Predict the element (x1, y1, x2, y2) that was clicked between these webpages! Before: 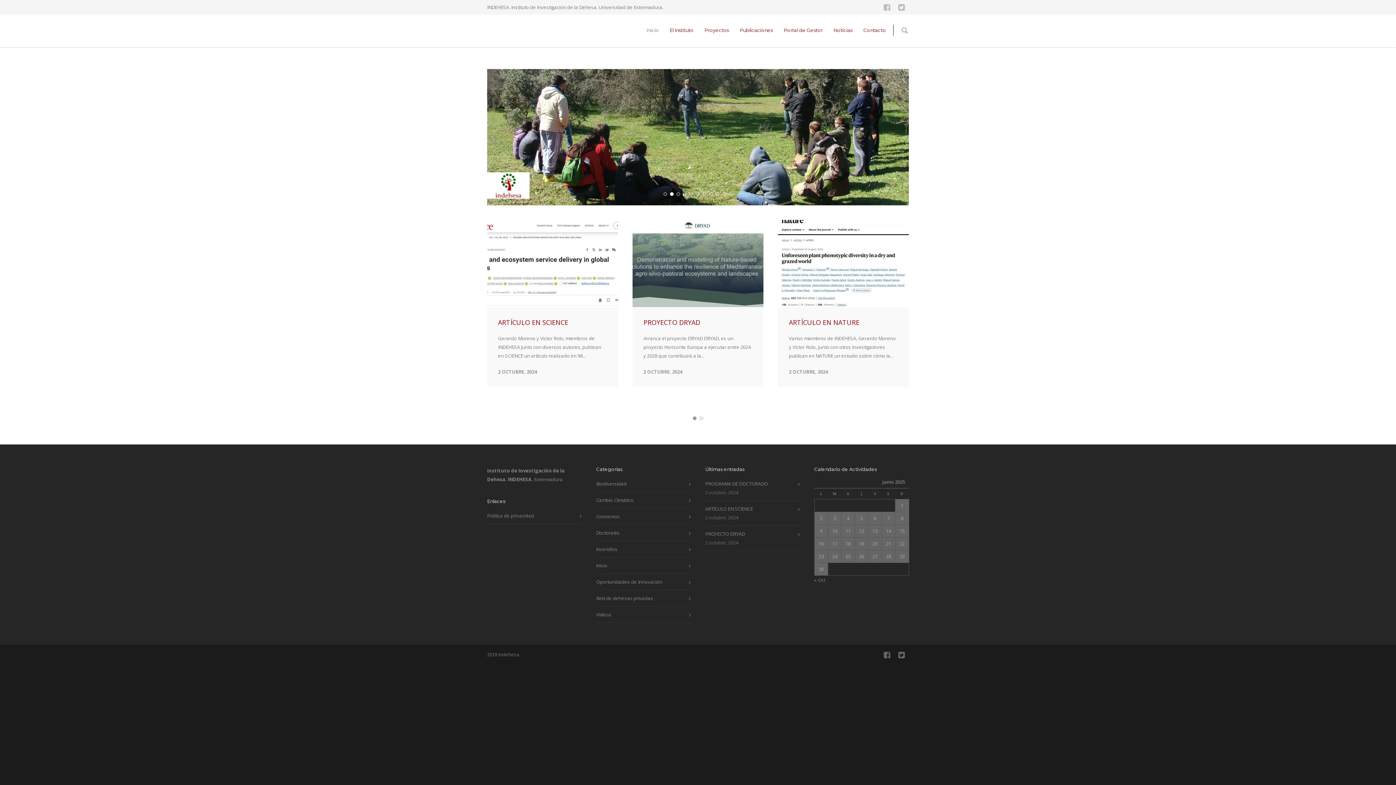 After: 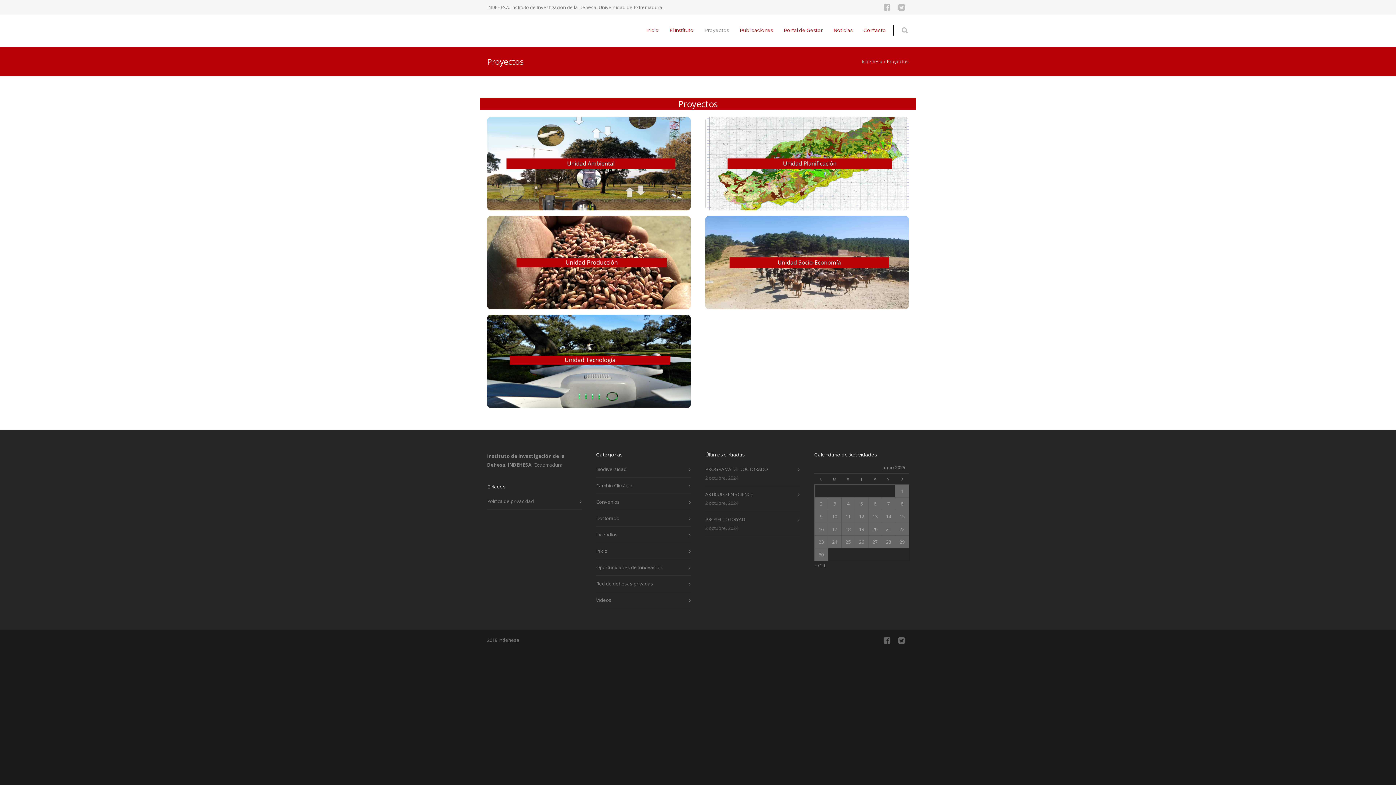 Action: bbox: (699, 27, 734, 33) label: Proyectos